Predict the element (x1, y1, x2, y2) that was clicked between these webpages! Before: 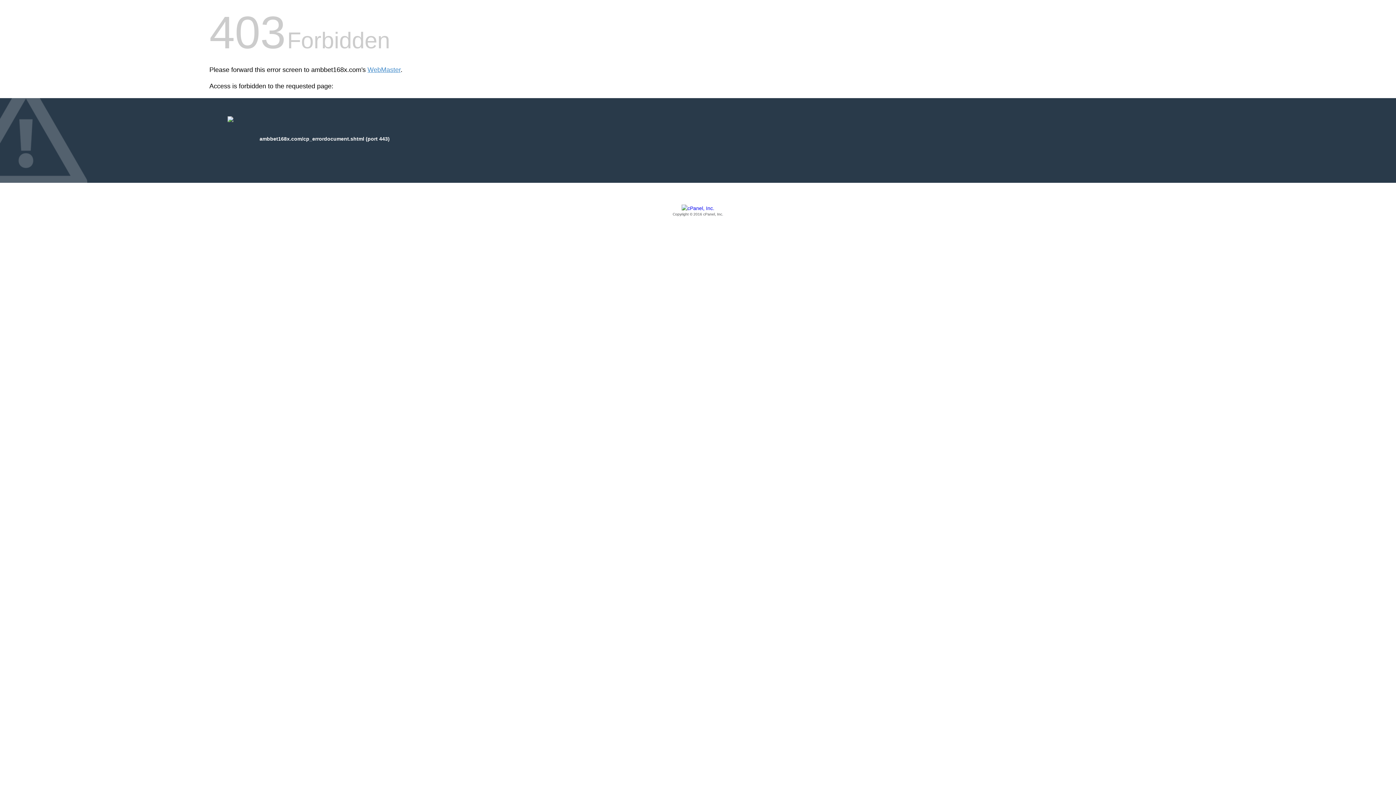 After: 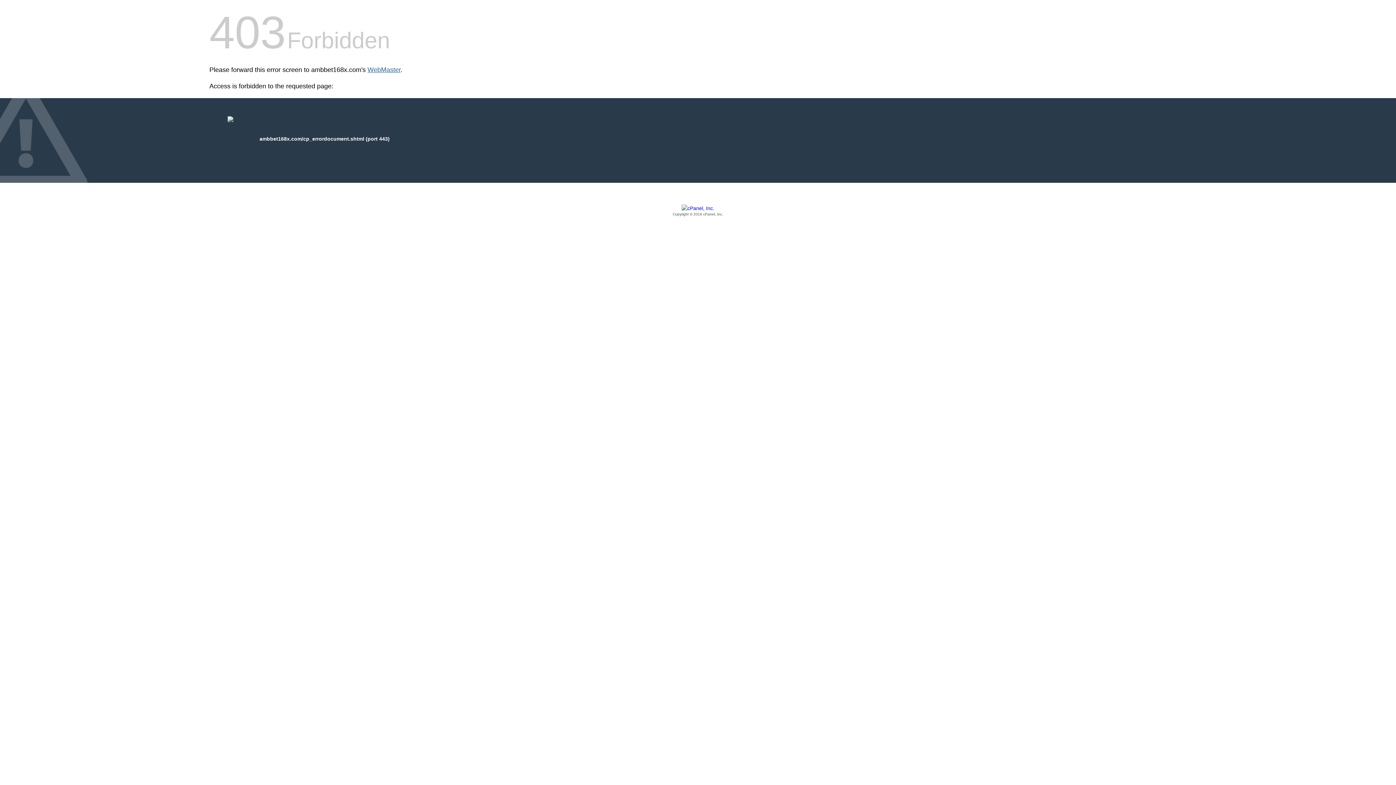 Action: bbox: (367, 66, 400, 73) label: WebMaster